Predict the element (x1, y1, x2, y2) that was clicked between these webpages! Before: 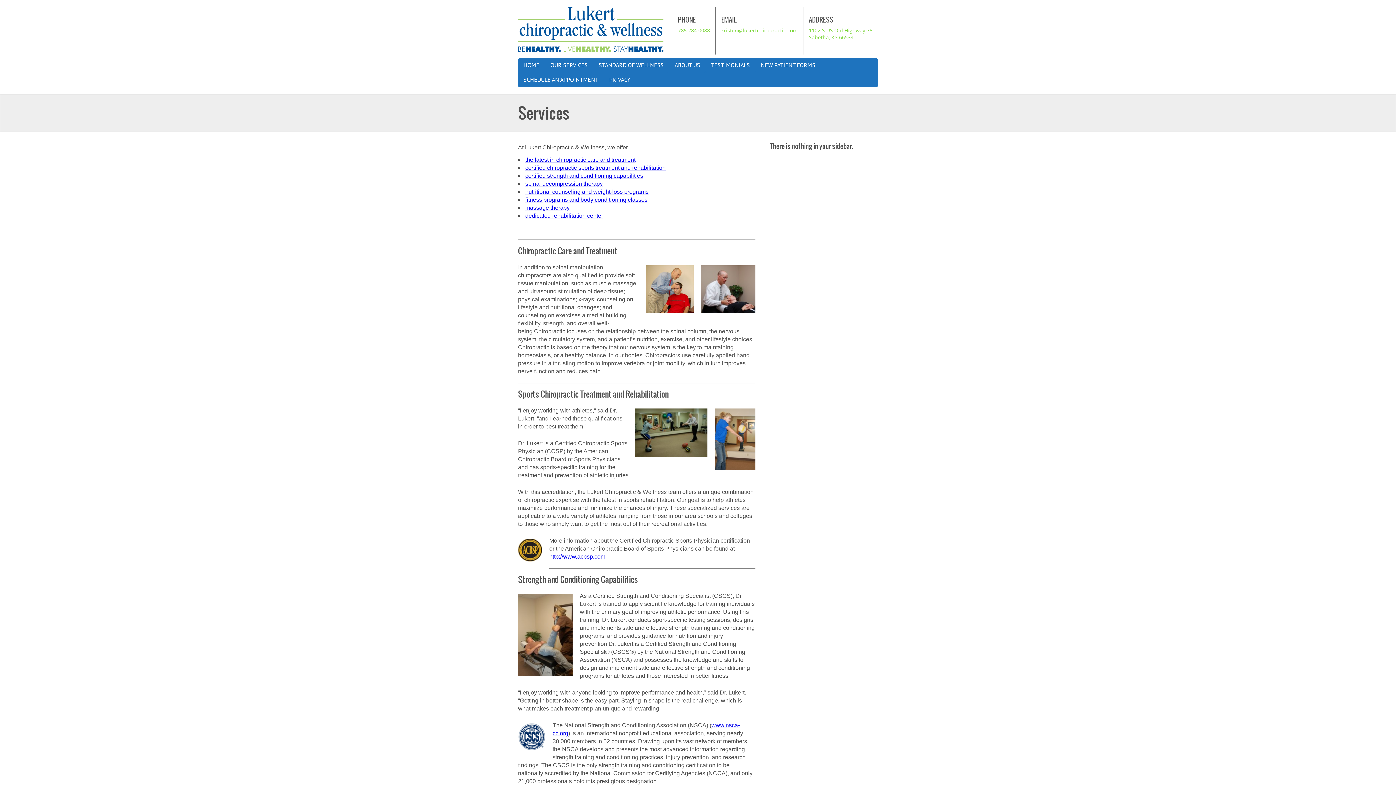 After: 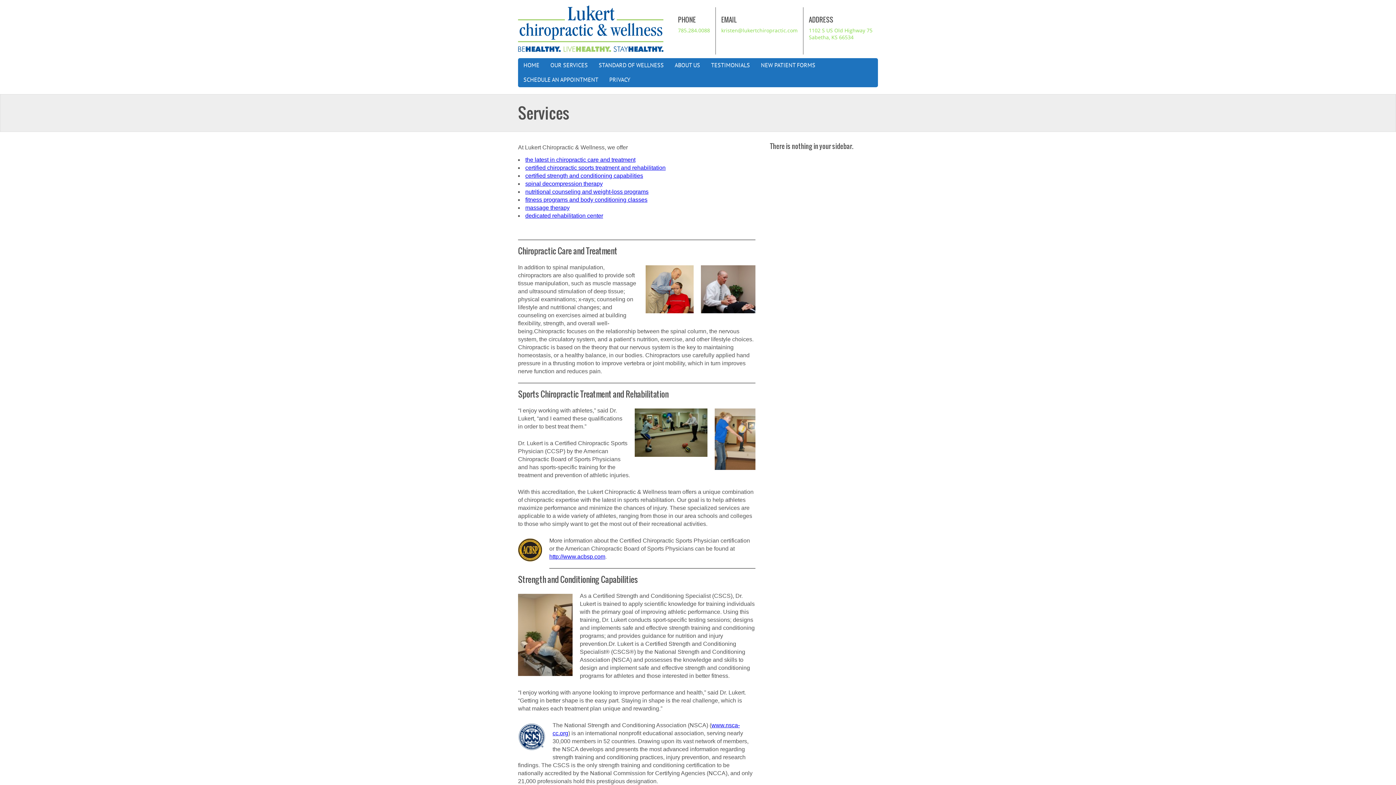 Action: label: OUR SERVICES bbox: (545, 58, 593, 72)